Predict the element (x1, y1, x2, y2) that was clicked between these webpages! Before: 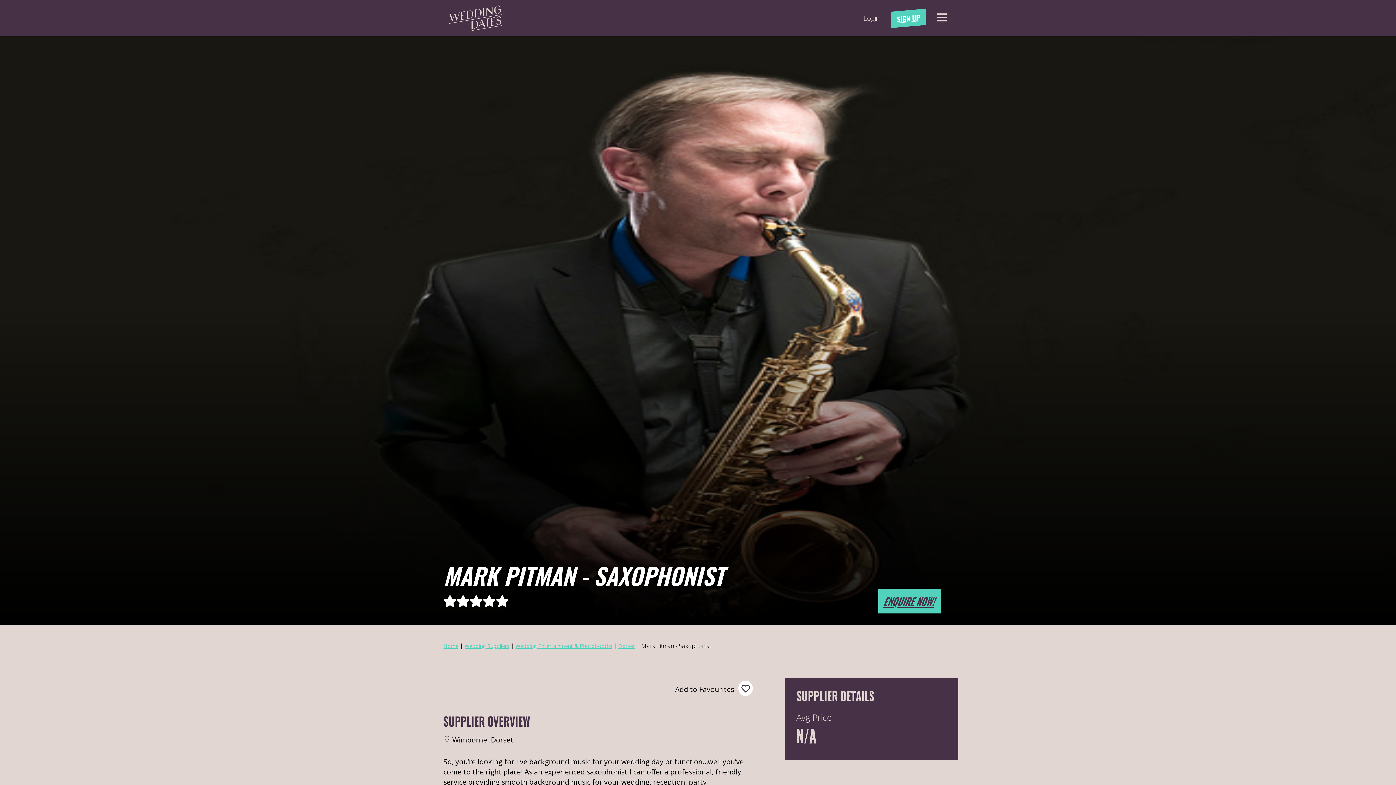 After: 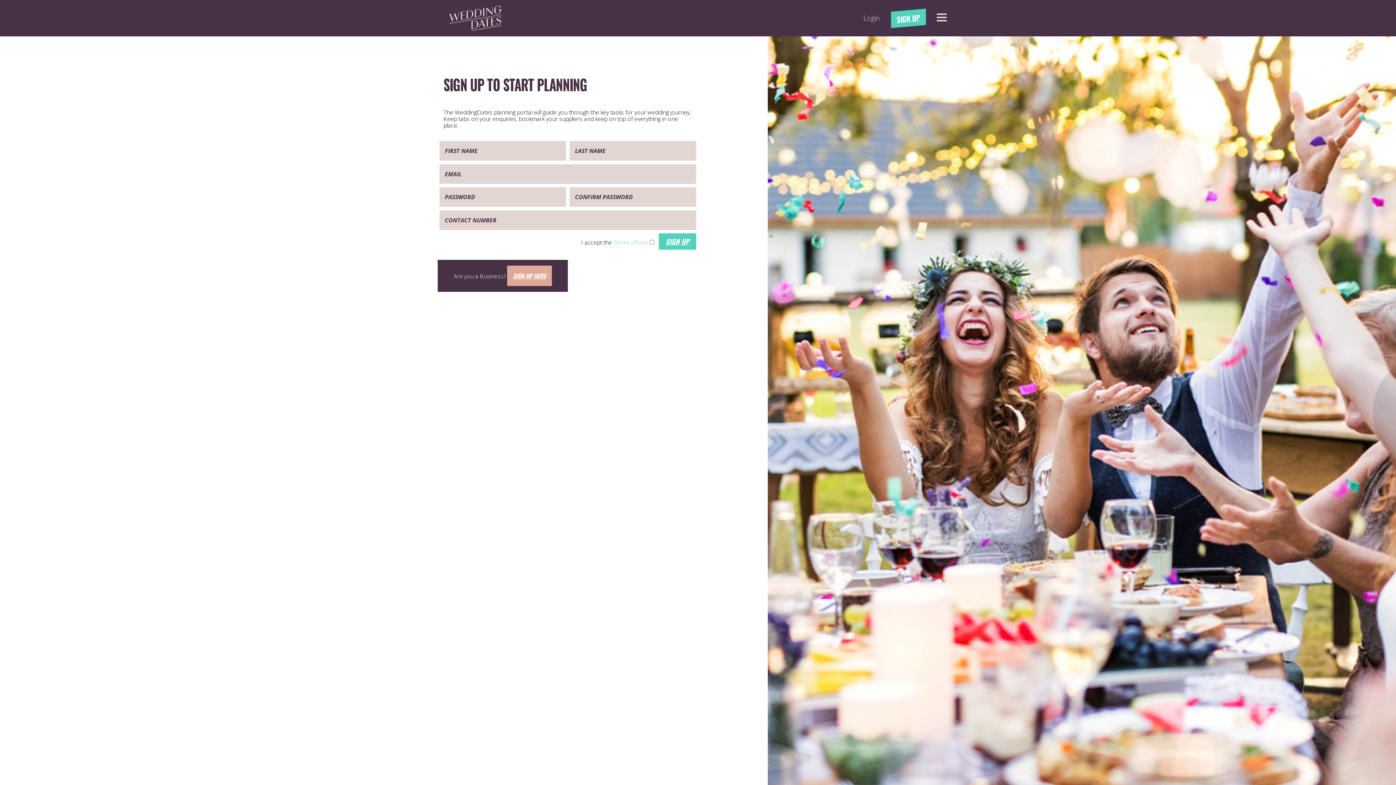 Action: label: SIGN UP bbox: (891, 8, 926, 27)